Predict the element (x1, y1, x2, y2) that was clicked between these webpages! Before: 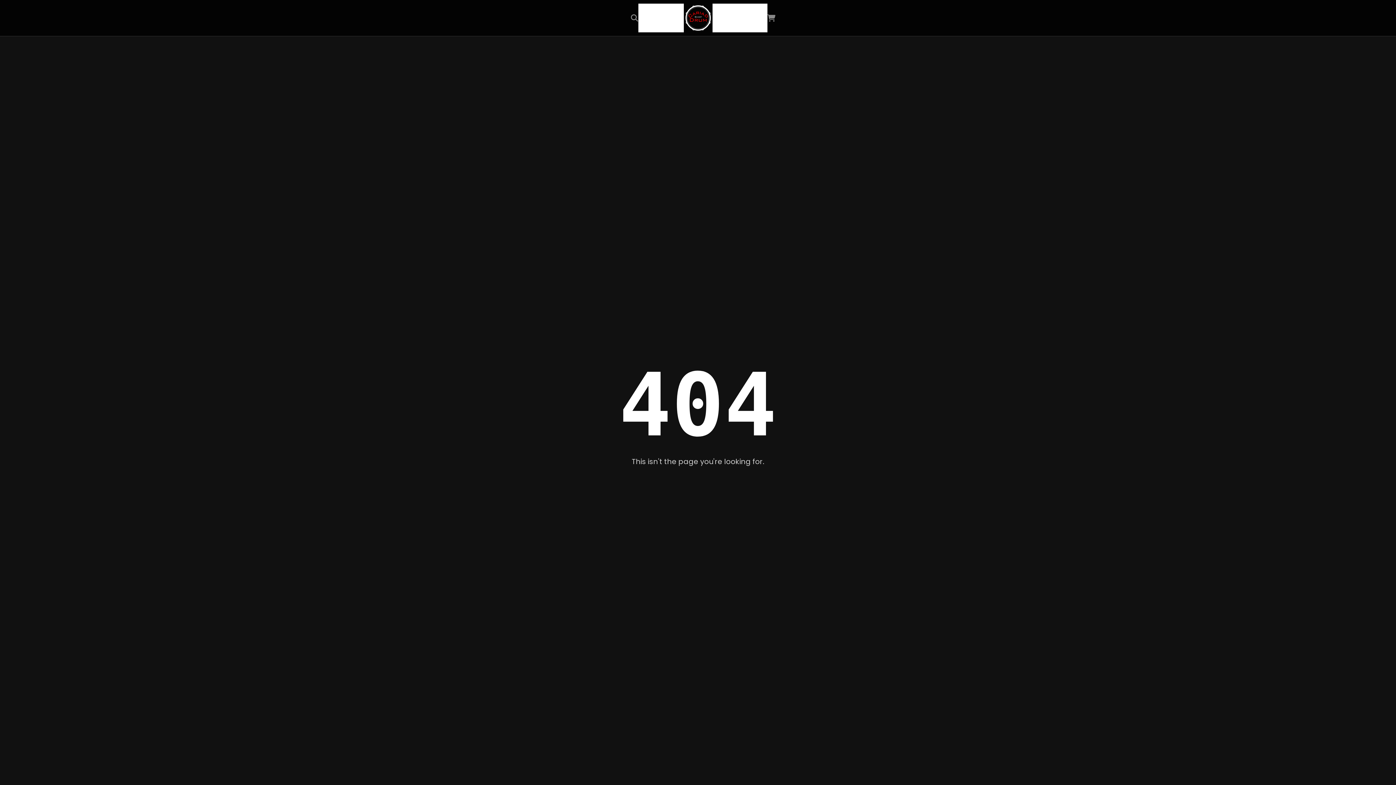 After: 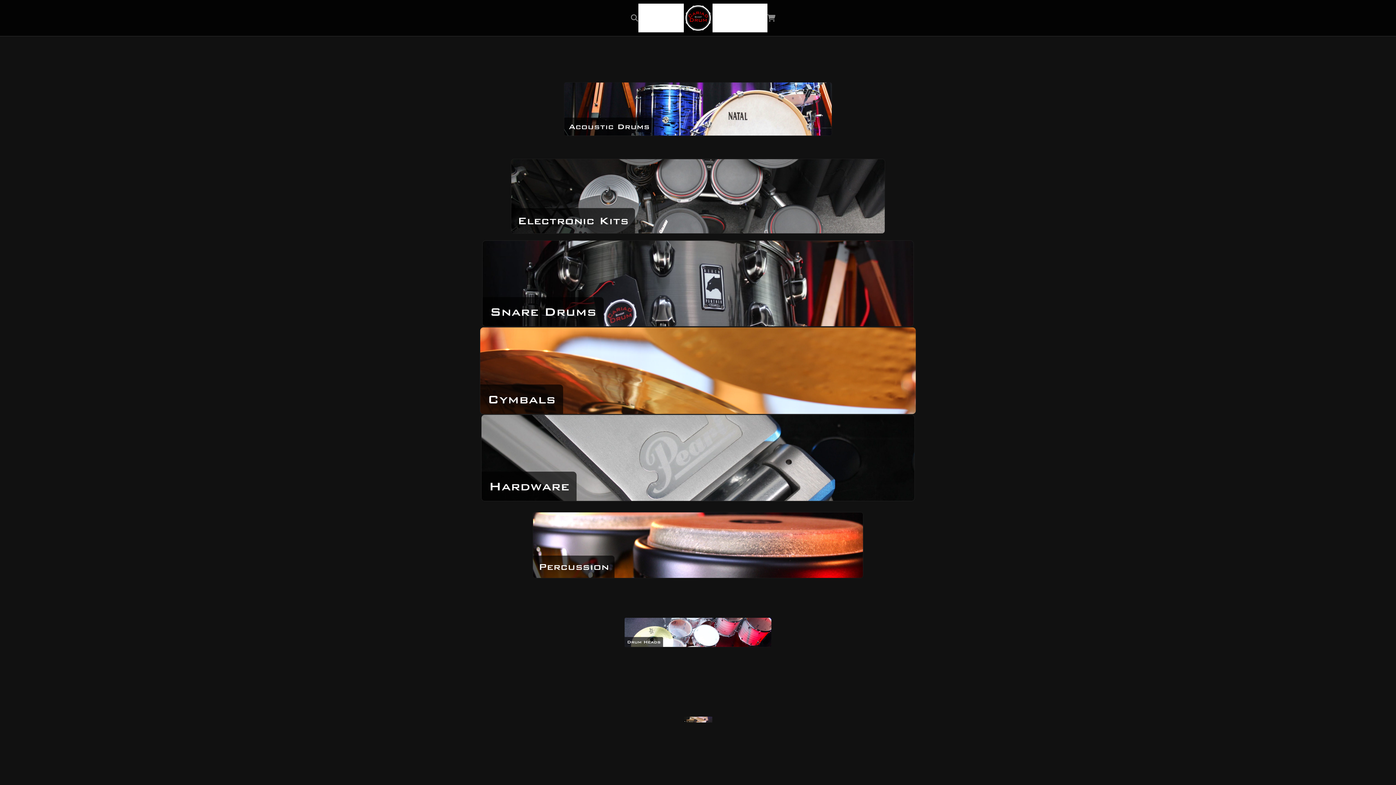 Action: bbox: (638, 3, 659, 32) label: Shop